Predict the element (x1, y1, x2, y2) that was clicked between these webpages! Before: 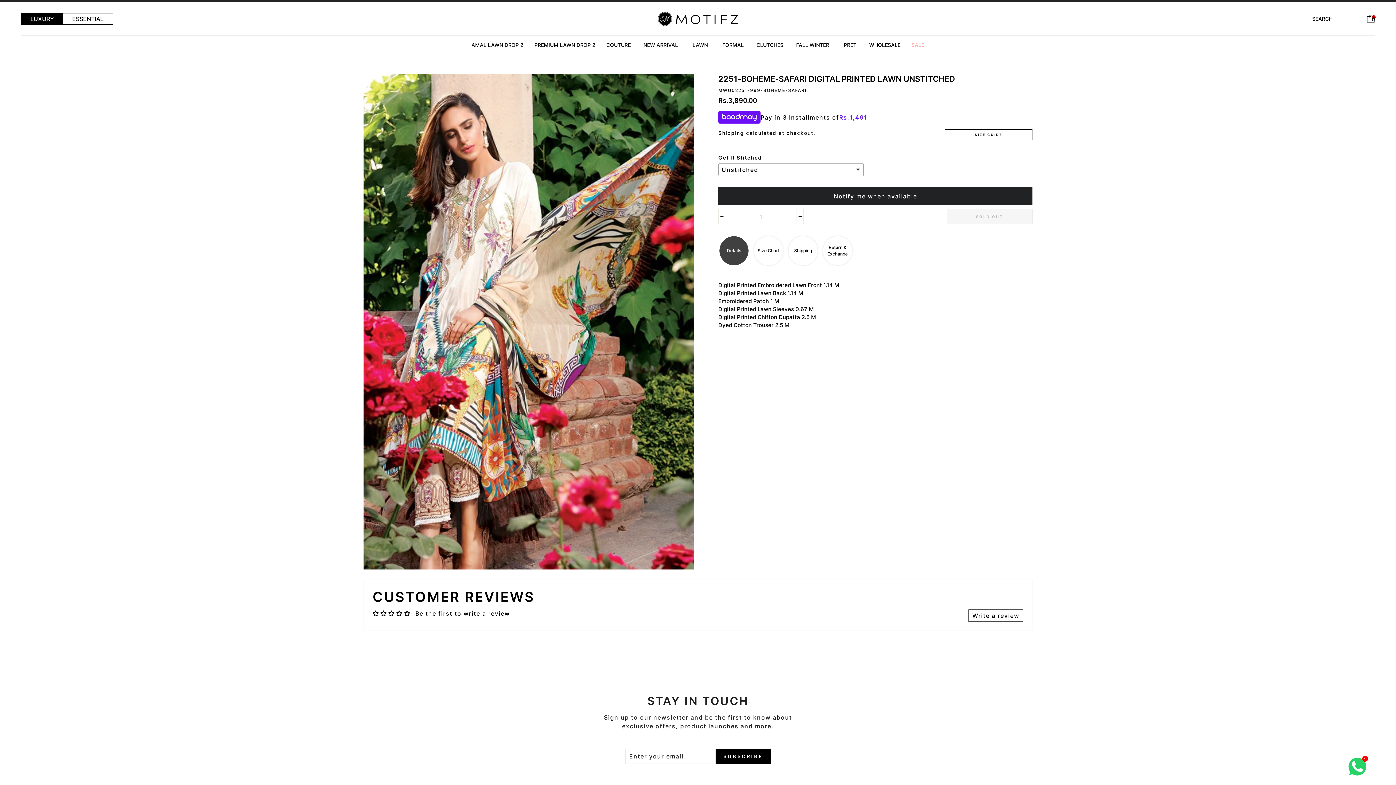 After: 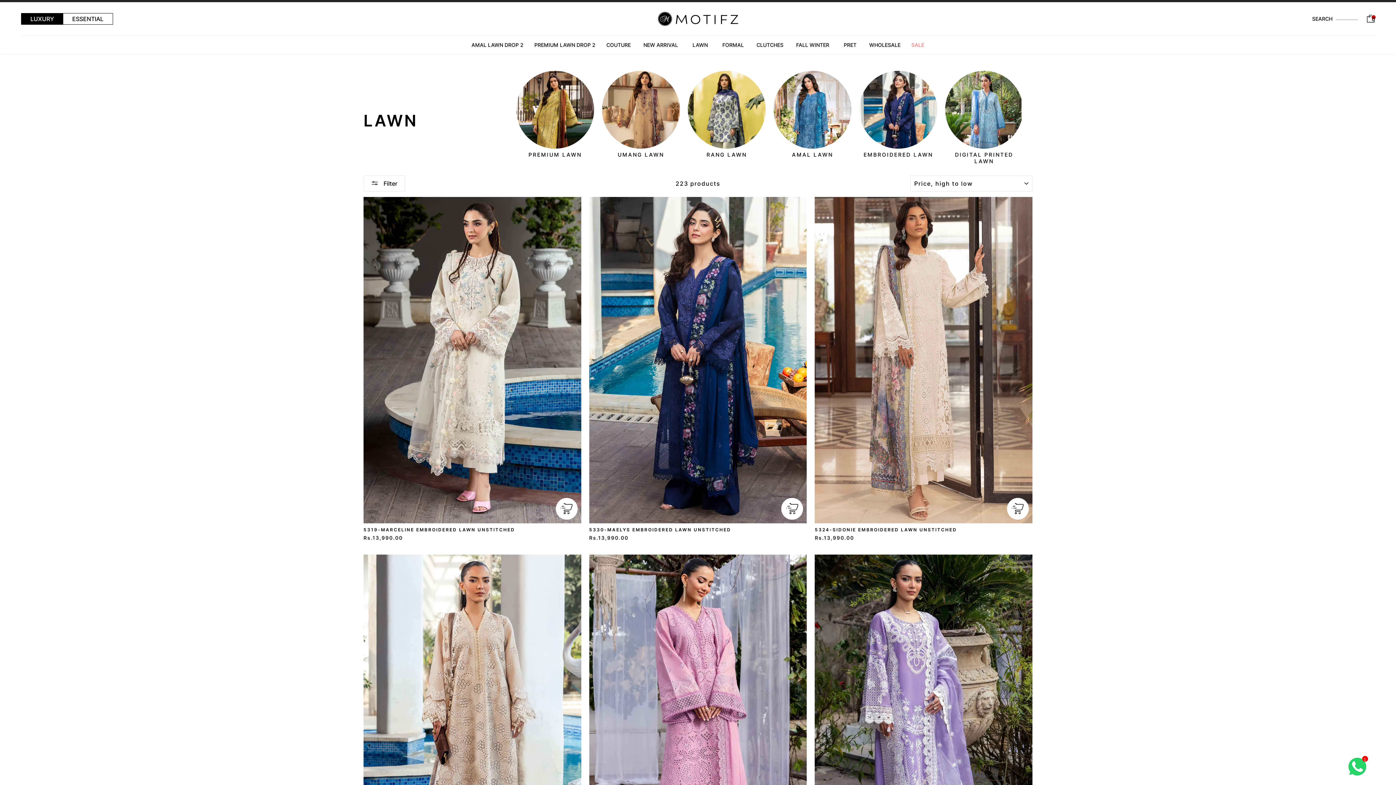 Action: label: LAWN bbox: (685, 35, 715, 54)